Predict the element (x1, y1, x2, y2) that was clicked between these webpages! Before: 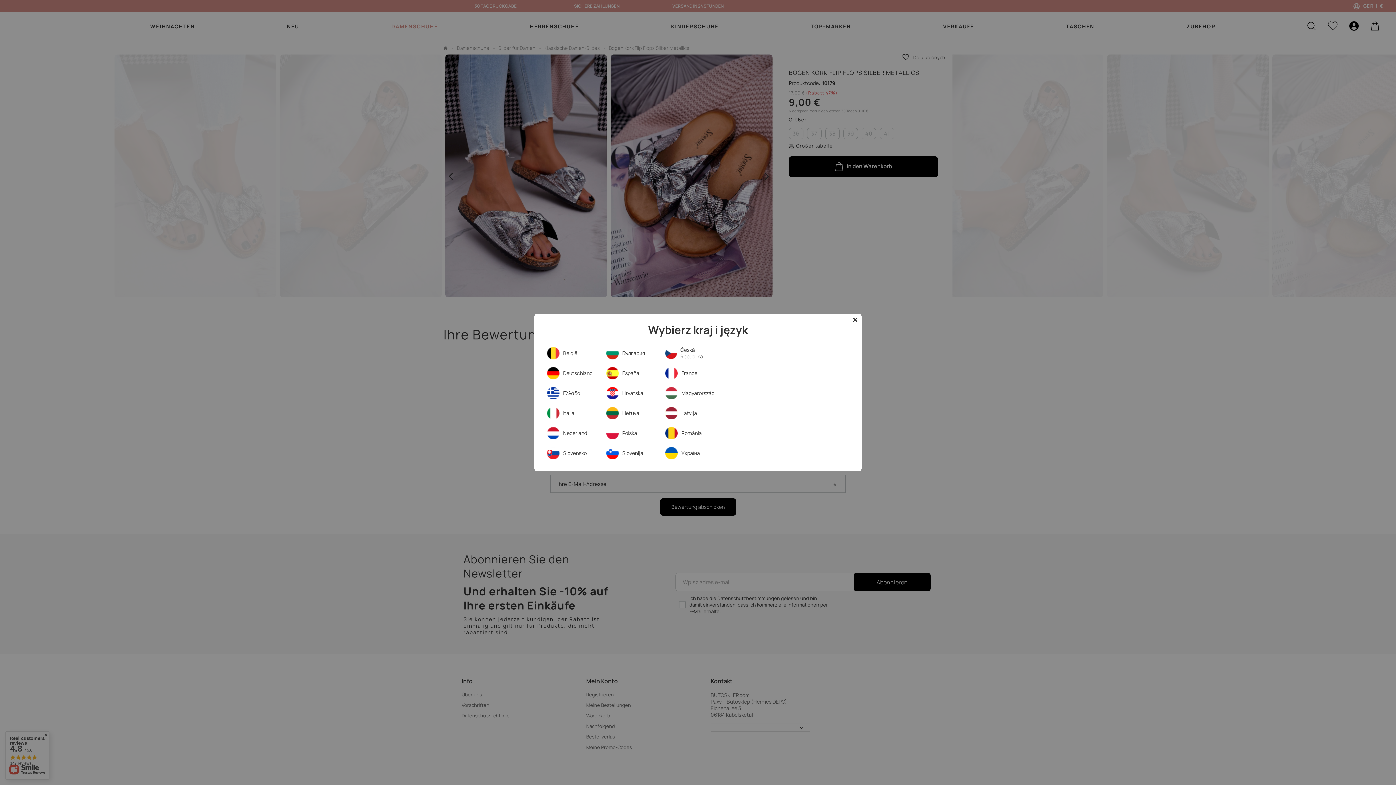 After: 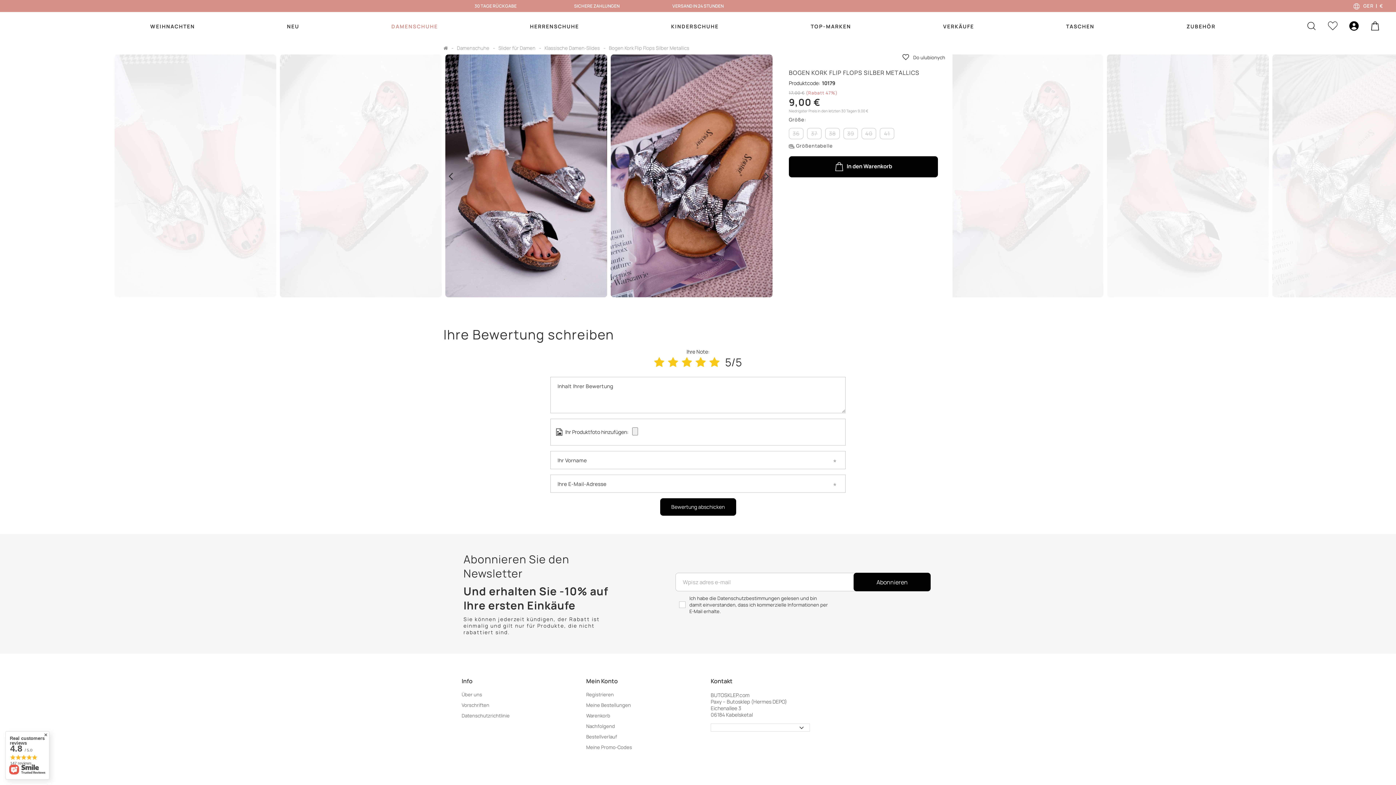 Action: bbox: (849, 313, 861, 326)